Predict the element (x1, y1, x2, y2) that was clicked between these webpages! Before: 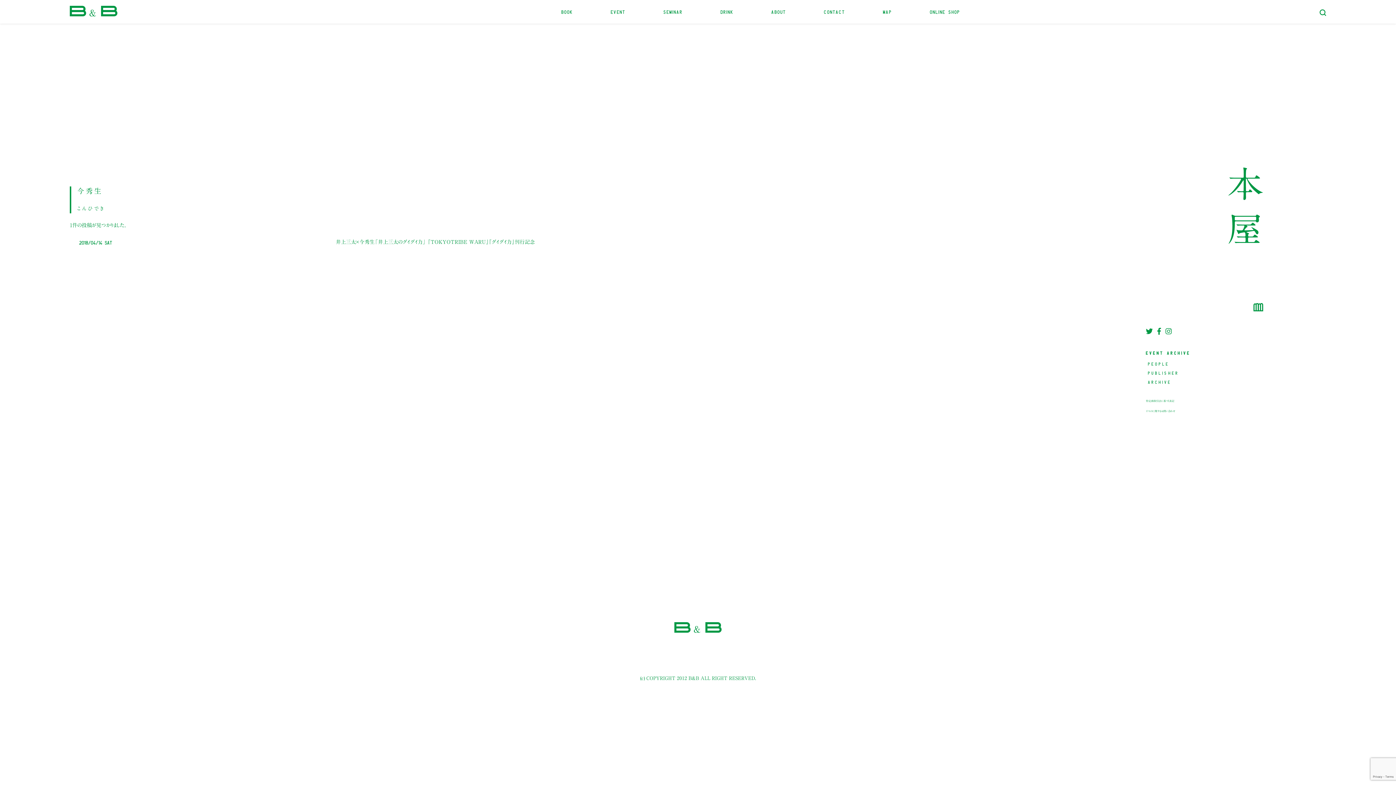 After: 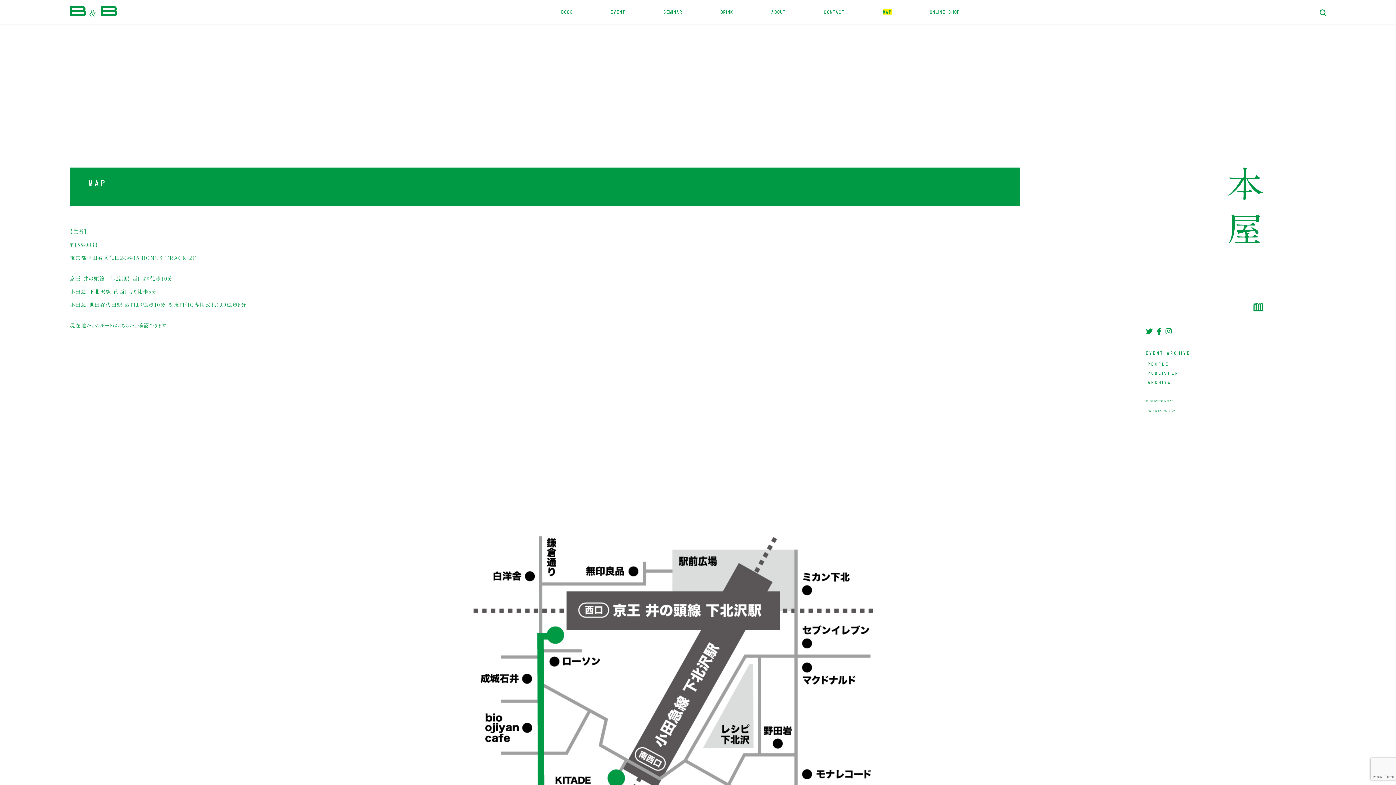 Action: label: MAP bbox: (883, 8, 892, 14)